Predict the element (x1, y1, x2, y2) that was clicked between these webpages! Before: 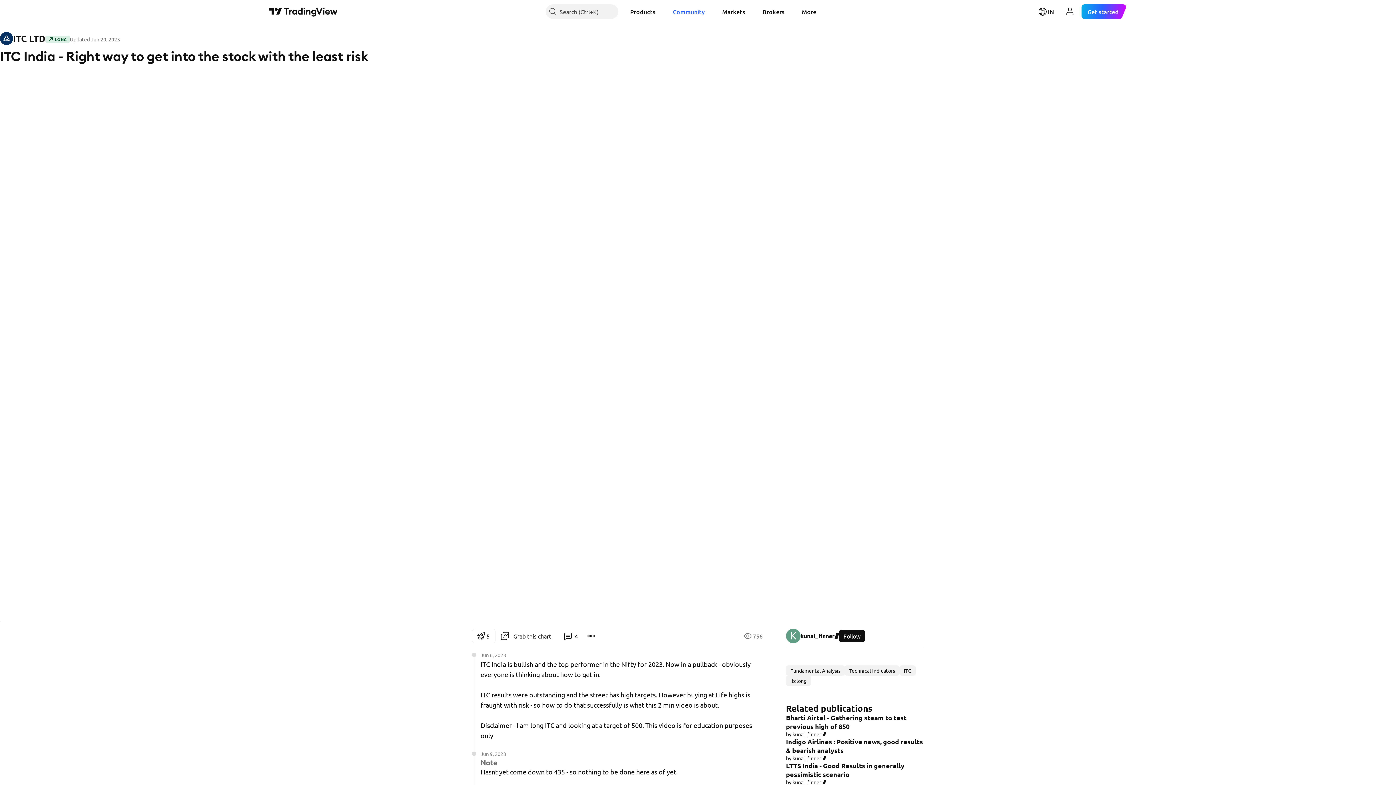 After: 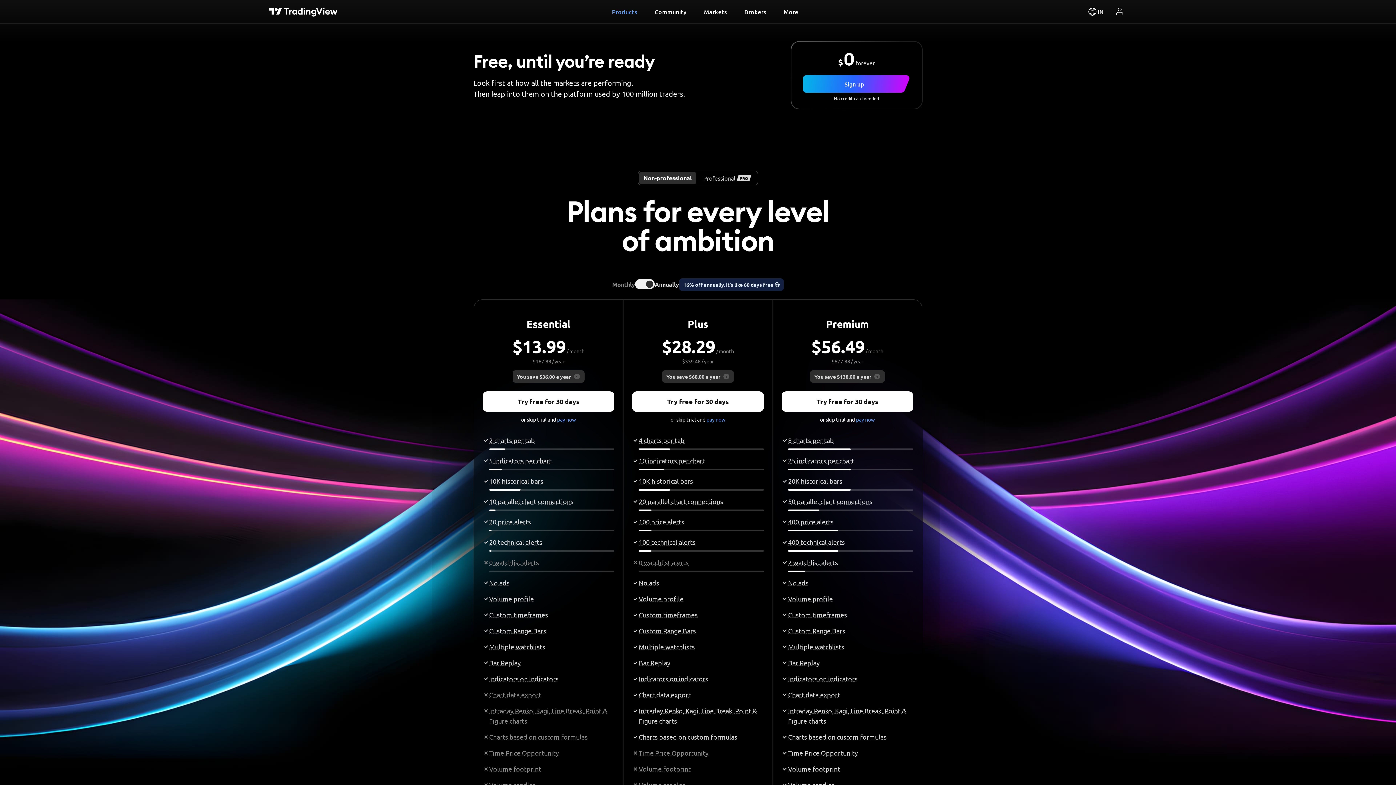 Action: bbox: (1081, 4, 1127, 18) label: Get started